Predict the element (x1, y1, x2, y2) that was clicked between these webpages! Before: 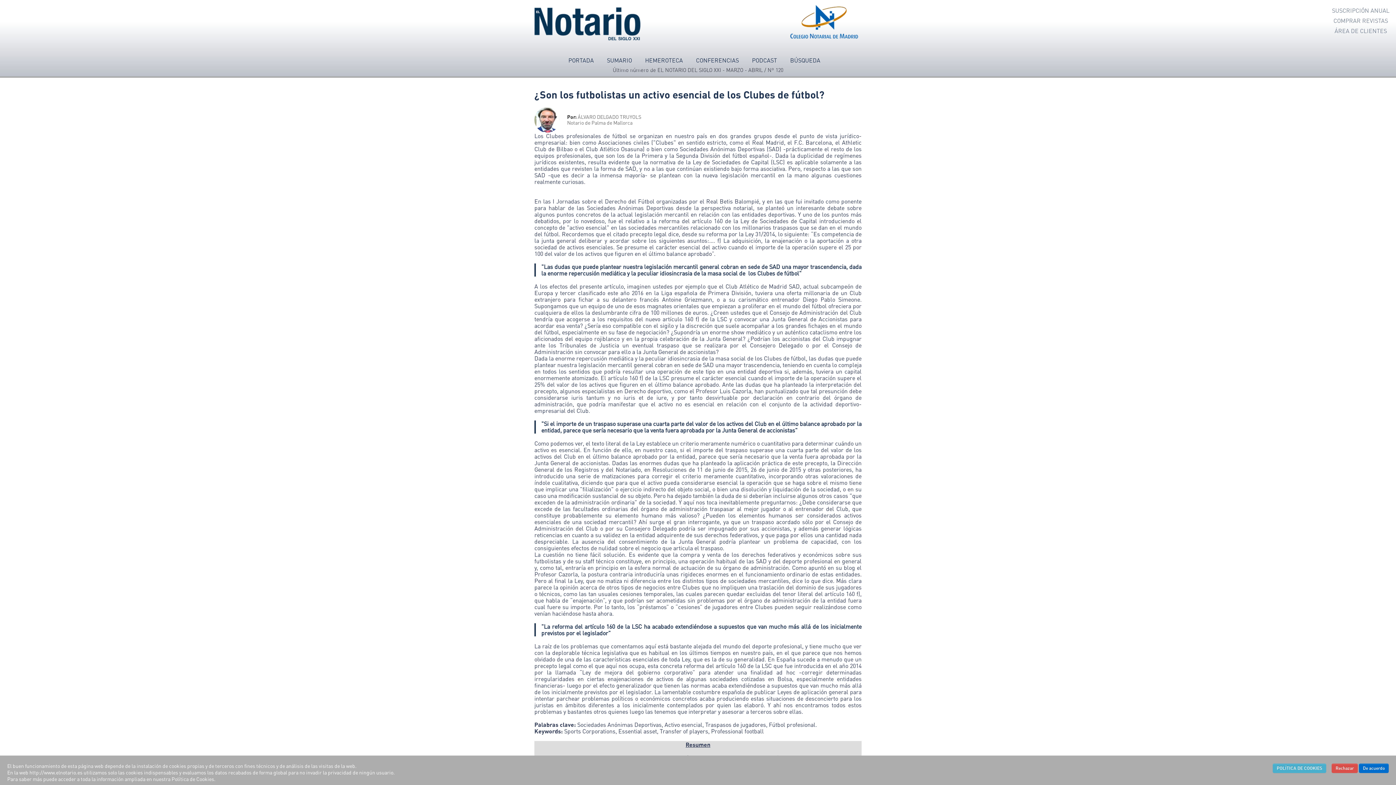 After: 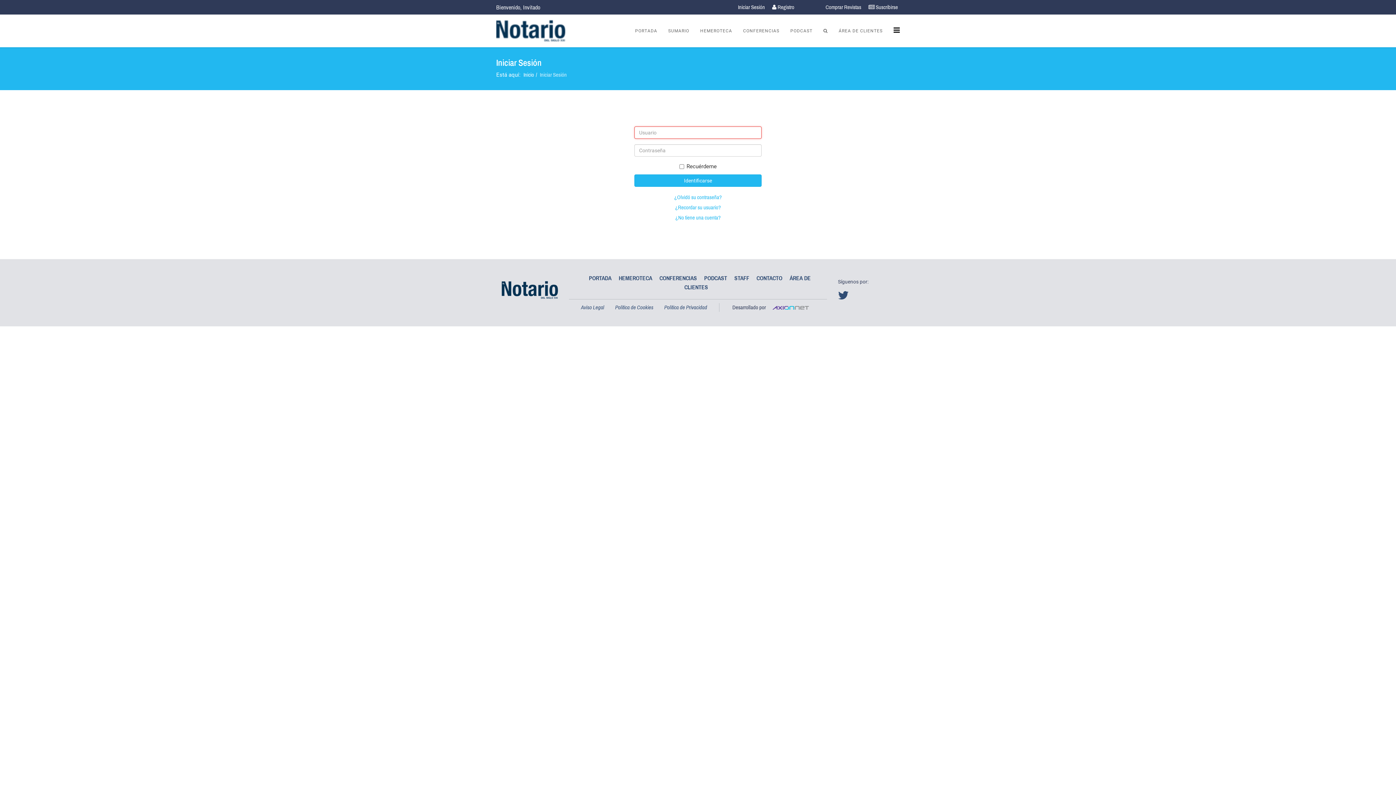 Action: bbox: (1332, 27, 1389, 34) label: ÁREA DE CLIENTES